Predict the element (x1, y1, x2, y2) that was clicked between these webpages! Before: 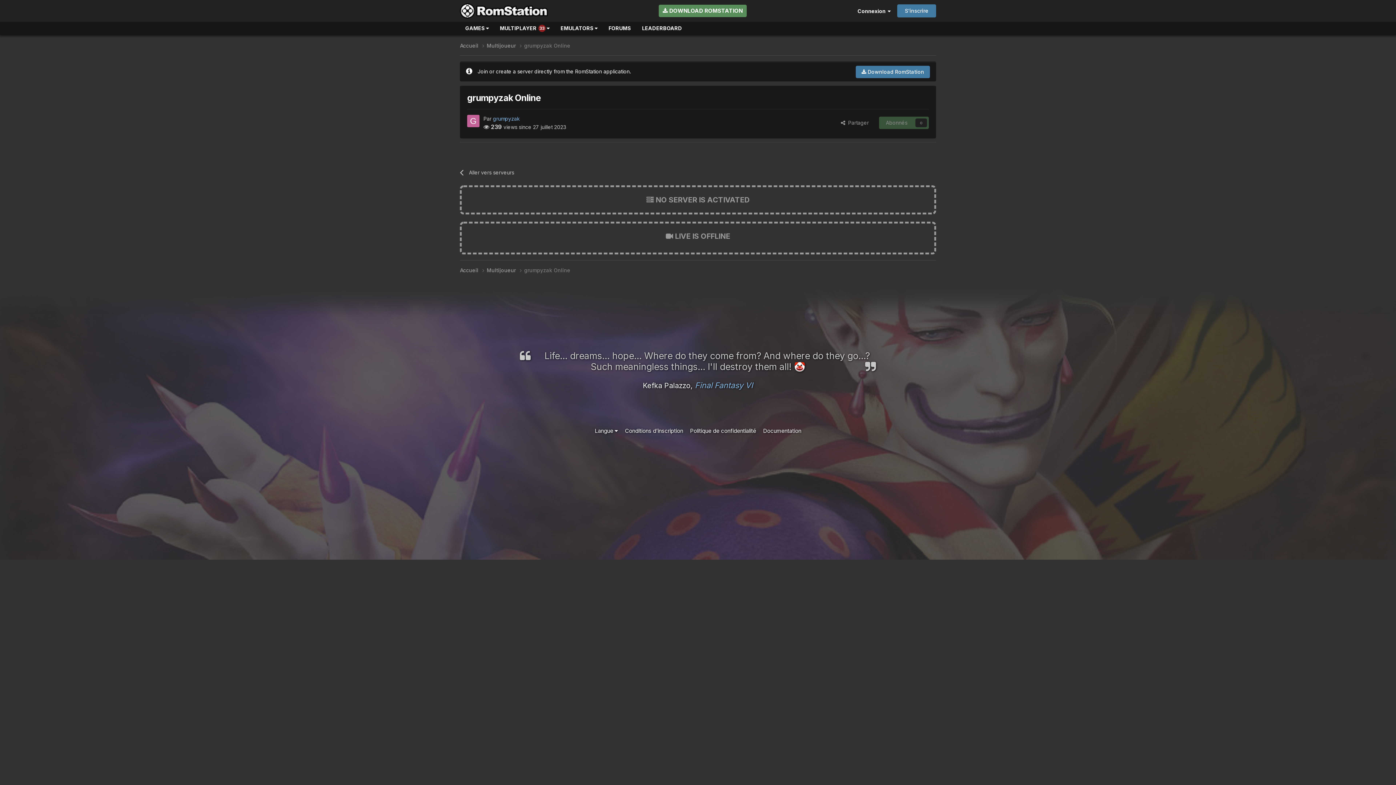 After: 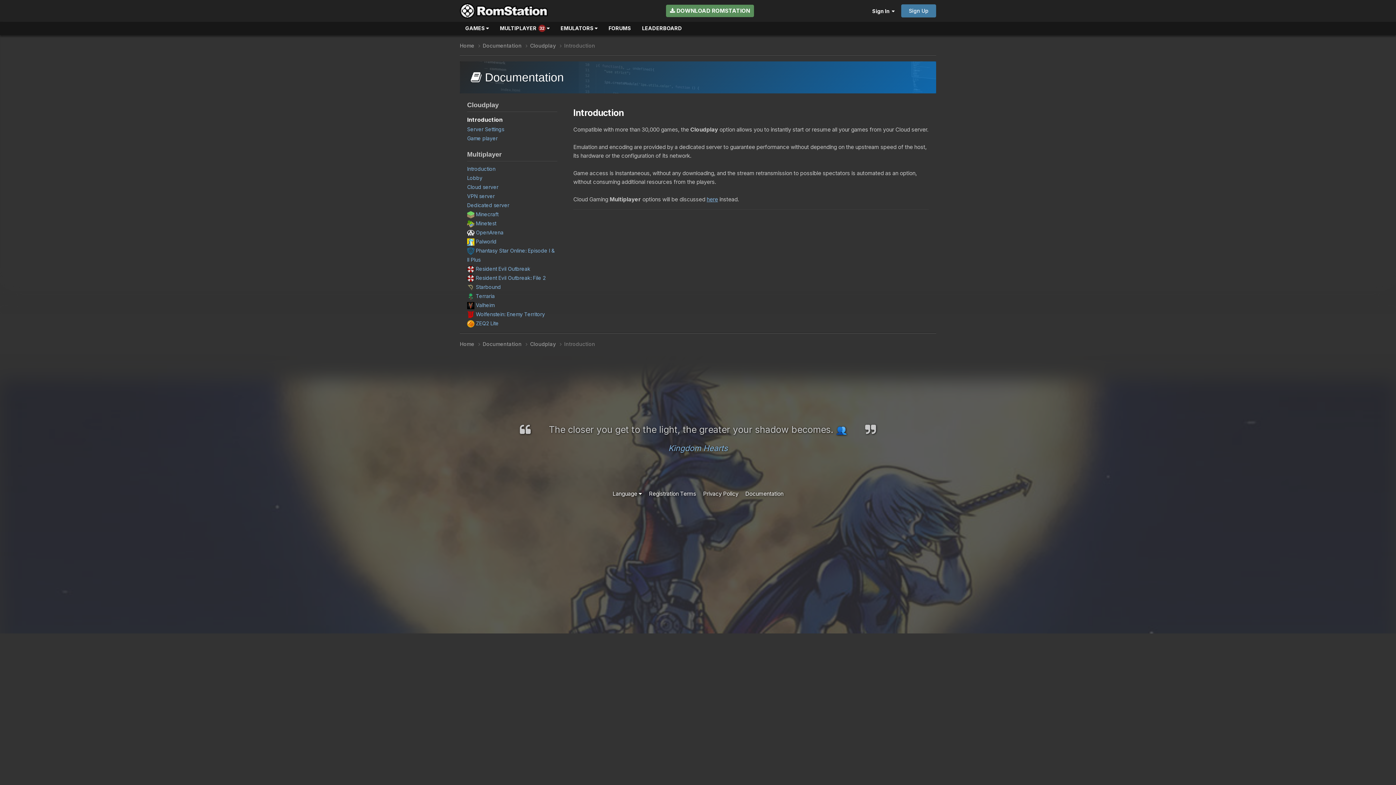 Action: label: Documentation bbox: (763, 427, 801, 434)